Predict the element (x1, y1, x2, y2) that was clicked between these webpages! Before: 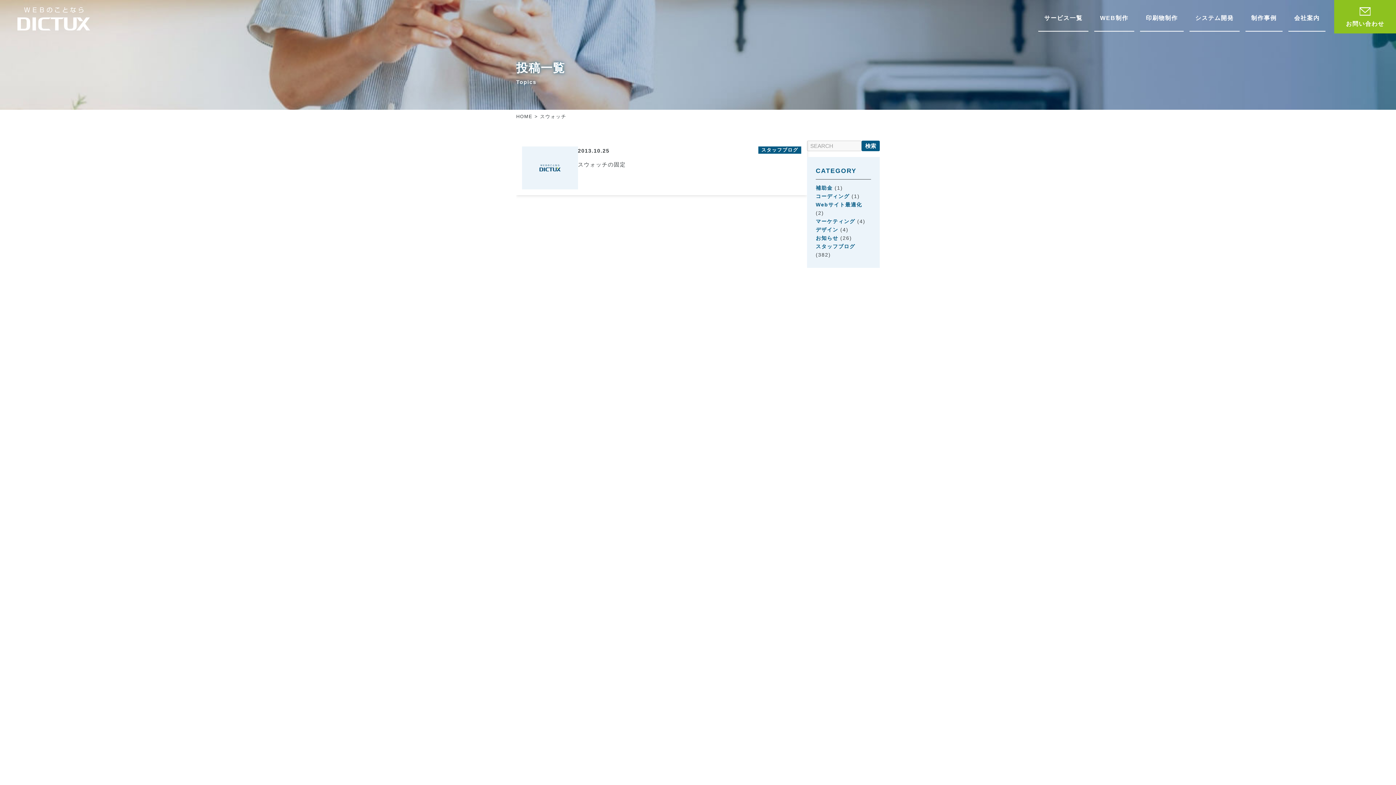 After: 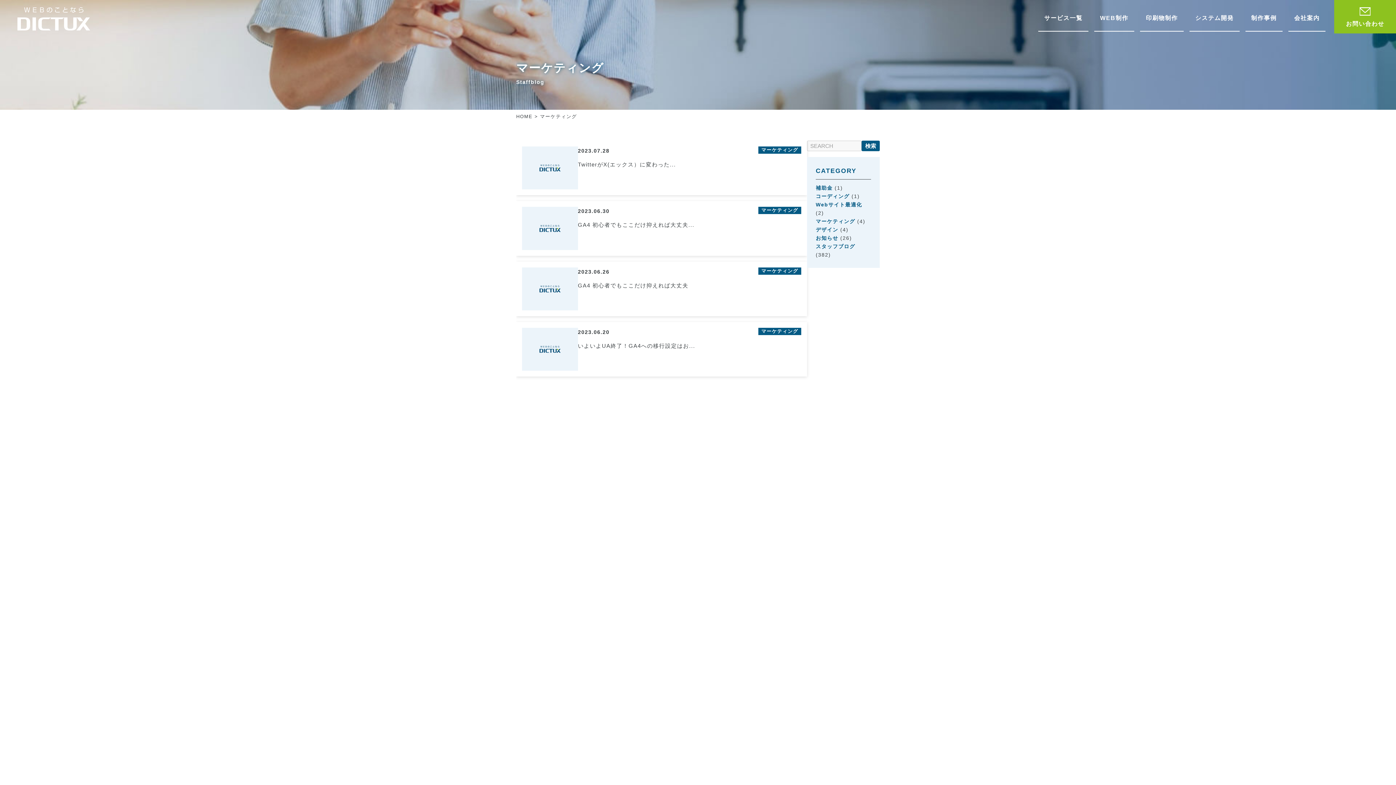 Action: bbox: (816, 218, 855, 224) label: マーケティング